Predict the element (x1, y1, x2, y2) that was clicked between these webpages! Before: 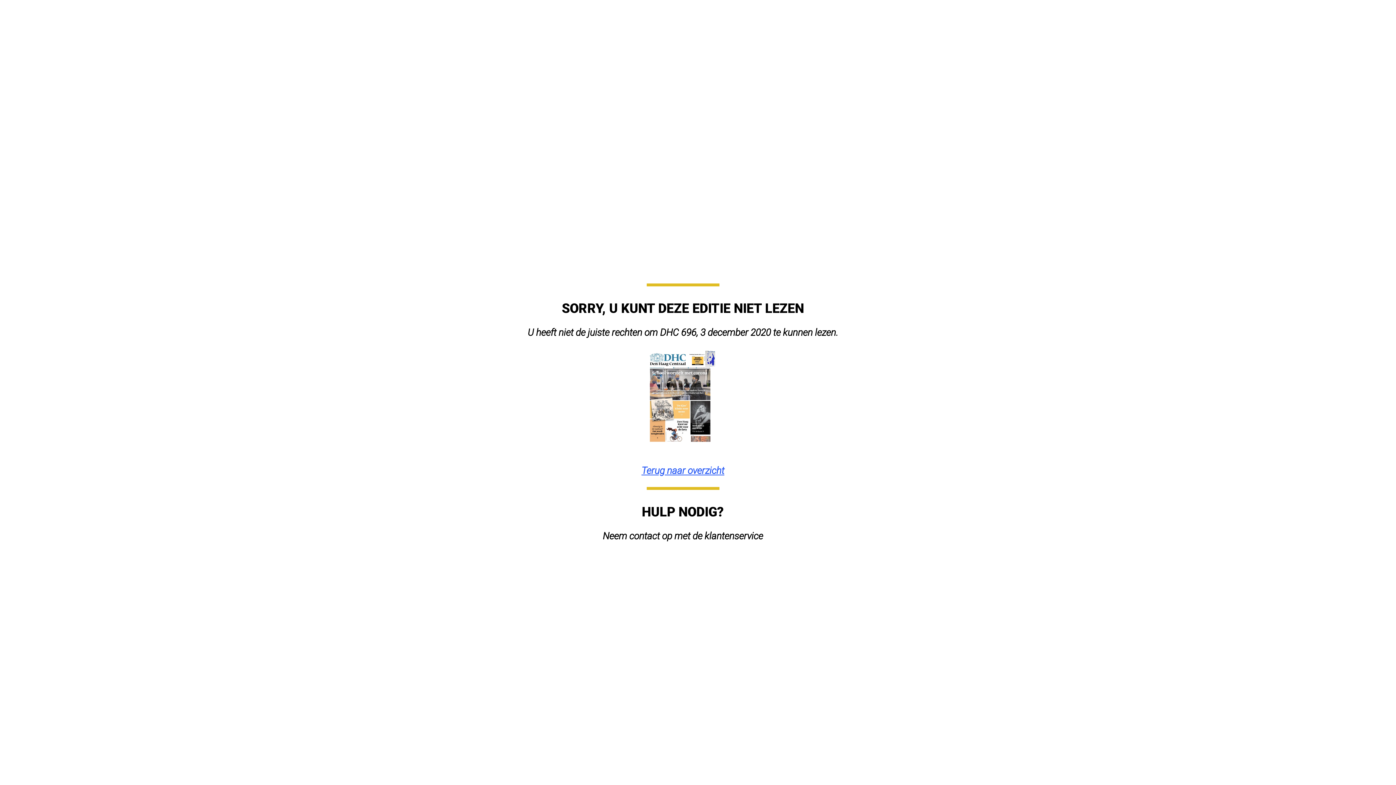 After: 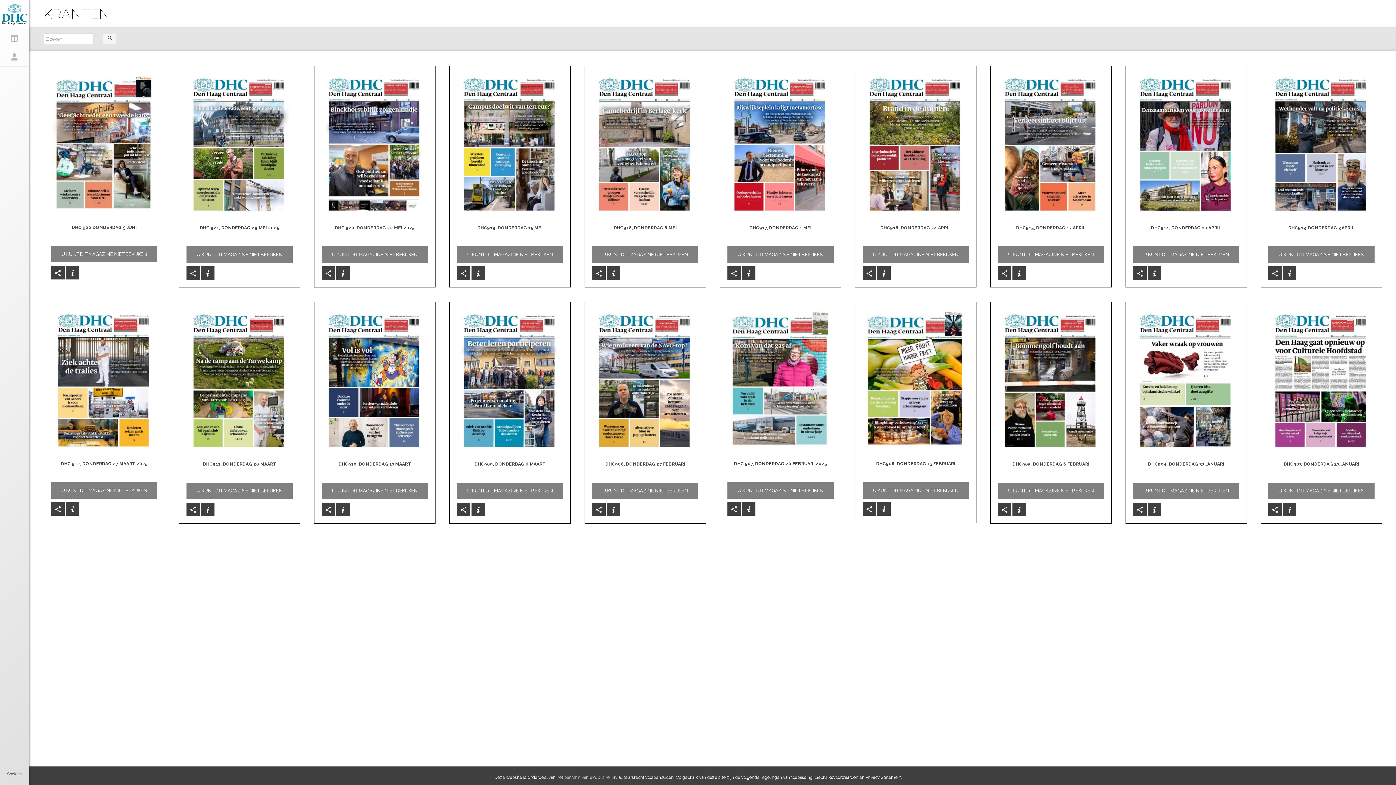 Action: label: Terug naar overzicht bbox: (641, 465, 724, 476)